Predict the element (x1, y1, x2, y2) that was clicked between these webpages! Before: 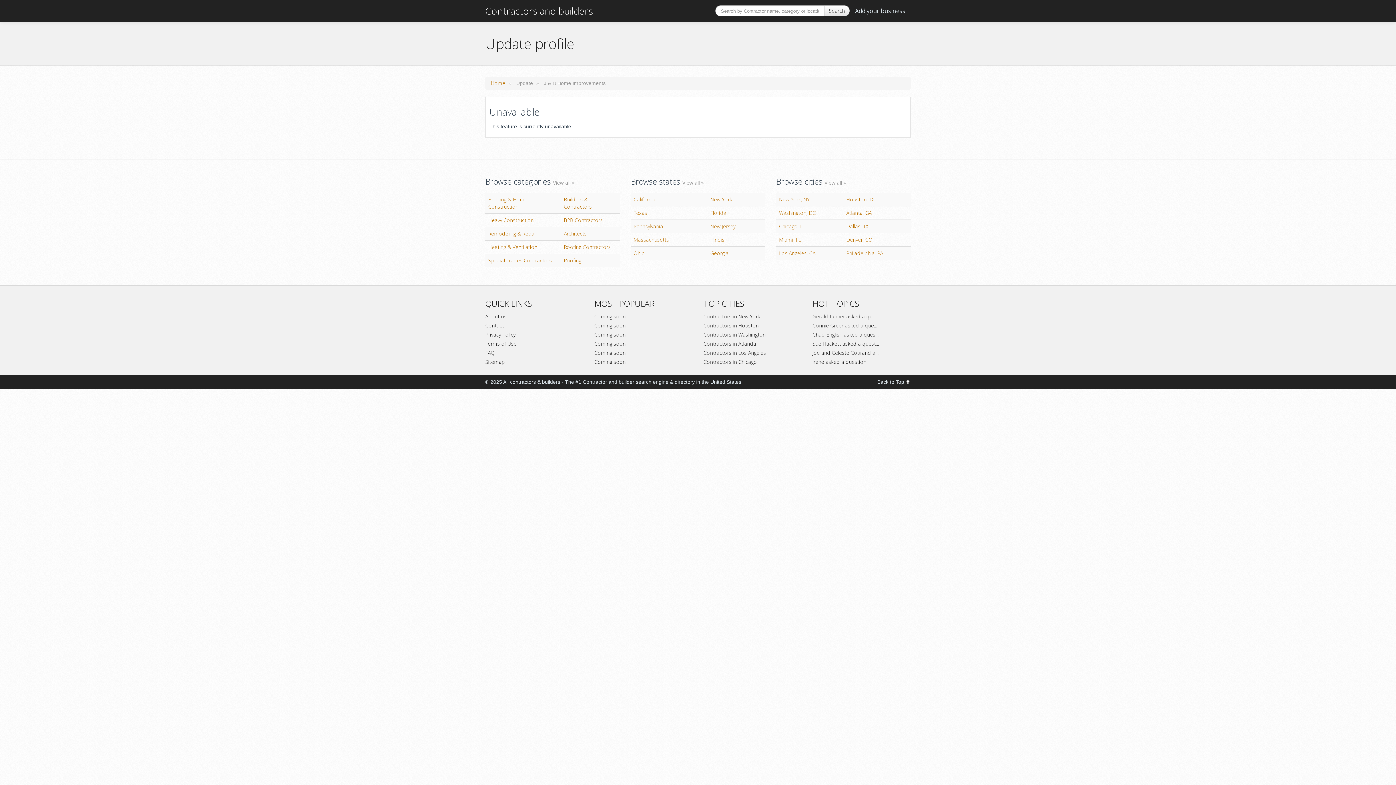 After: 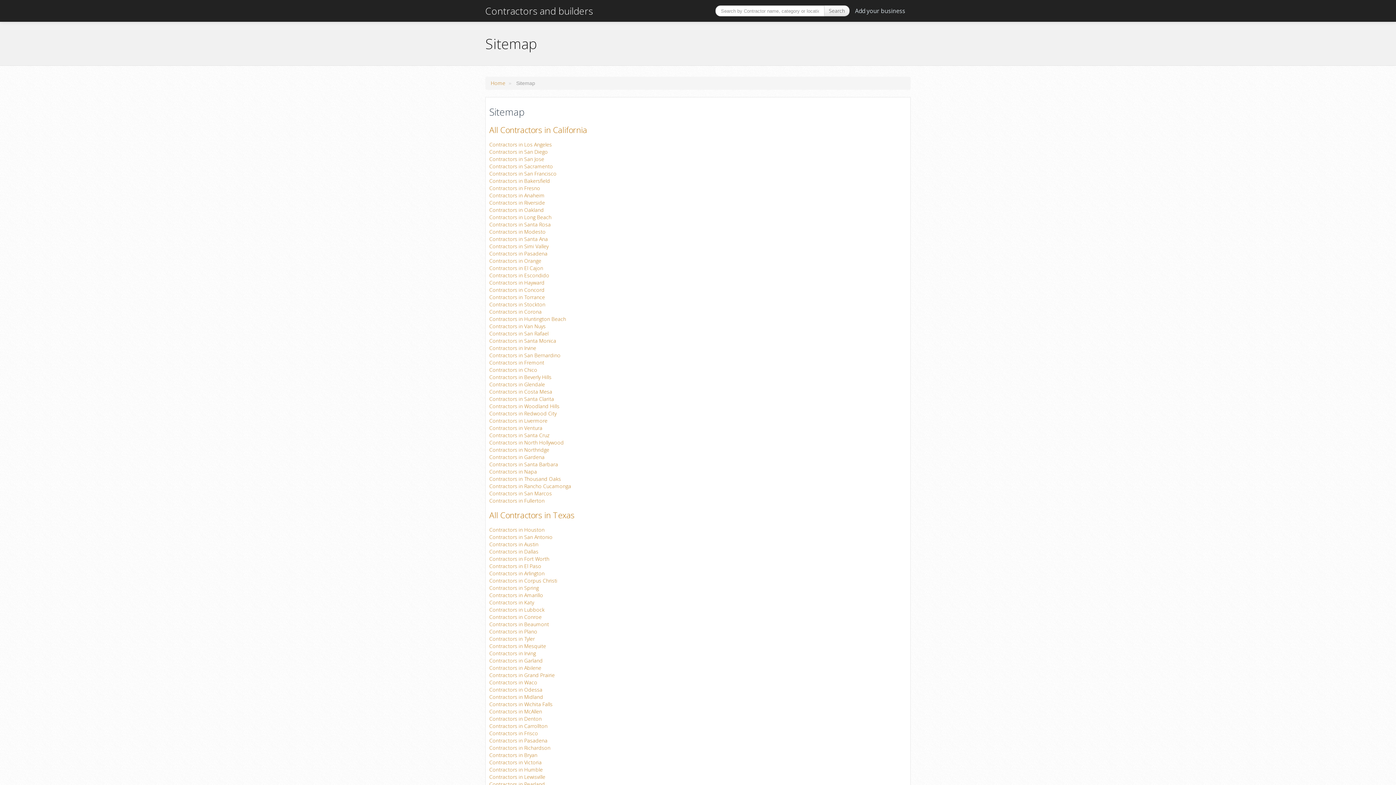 Action: label: Sitemap bbox: (485, 358, 505, 365)